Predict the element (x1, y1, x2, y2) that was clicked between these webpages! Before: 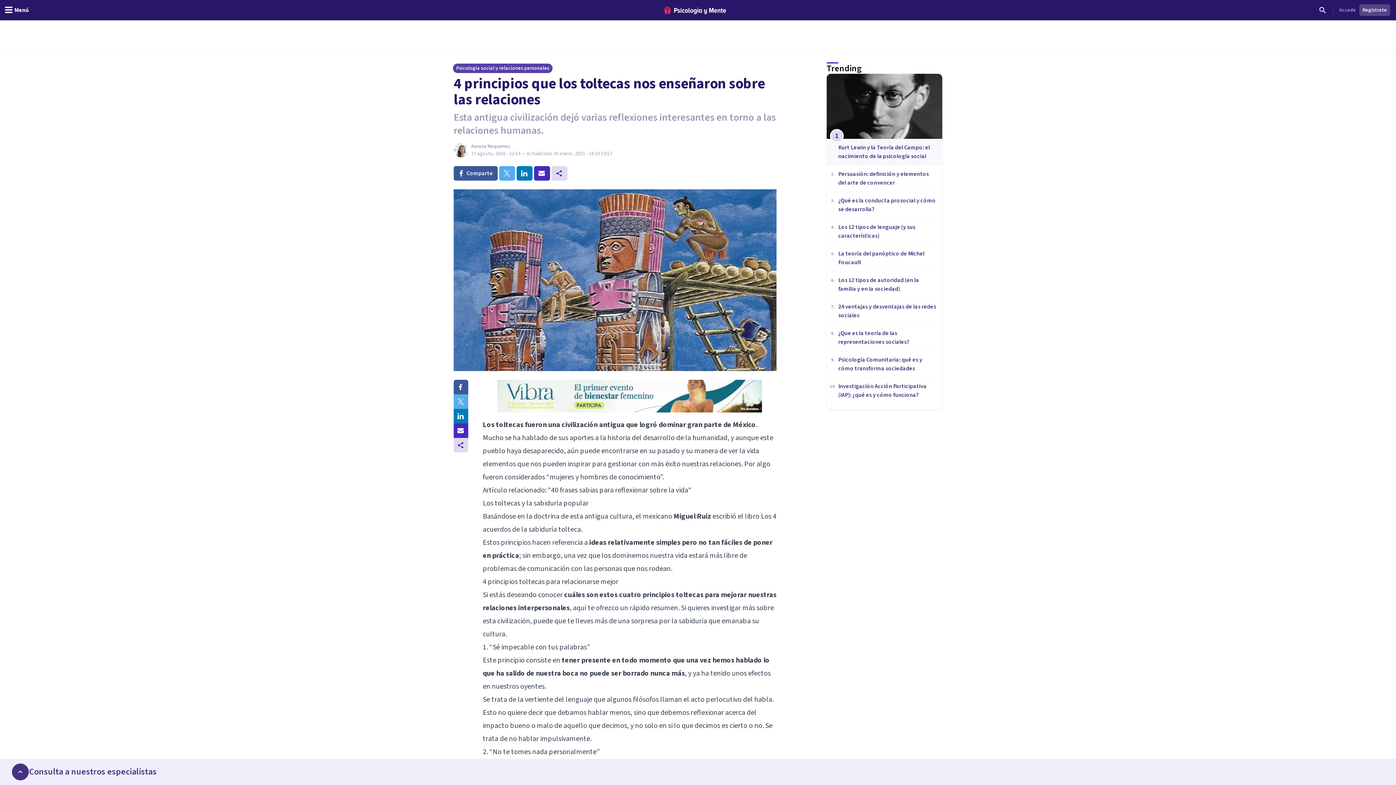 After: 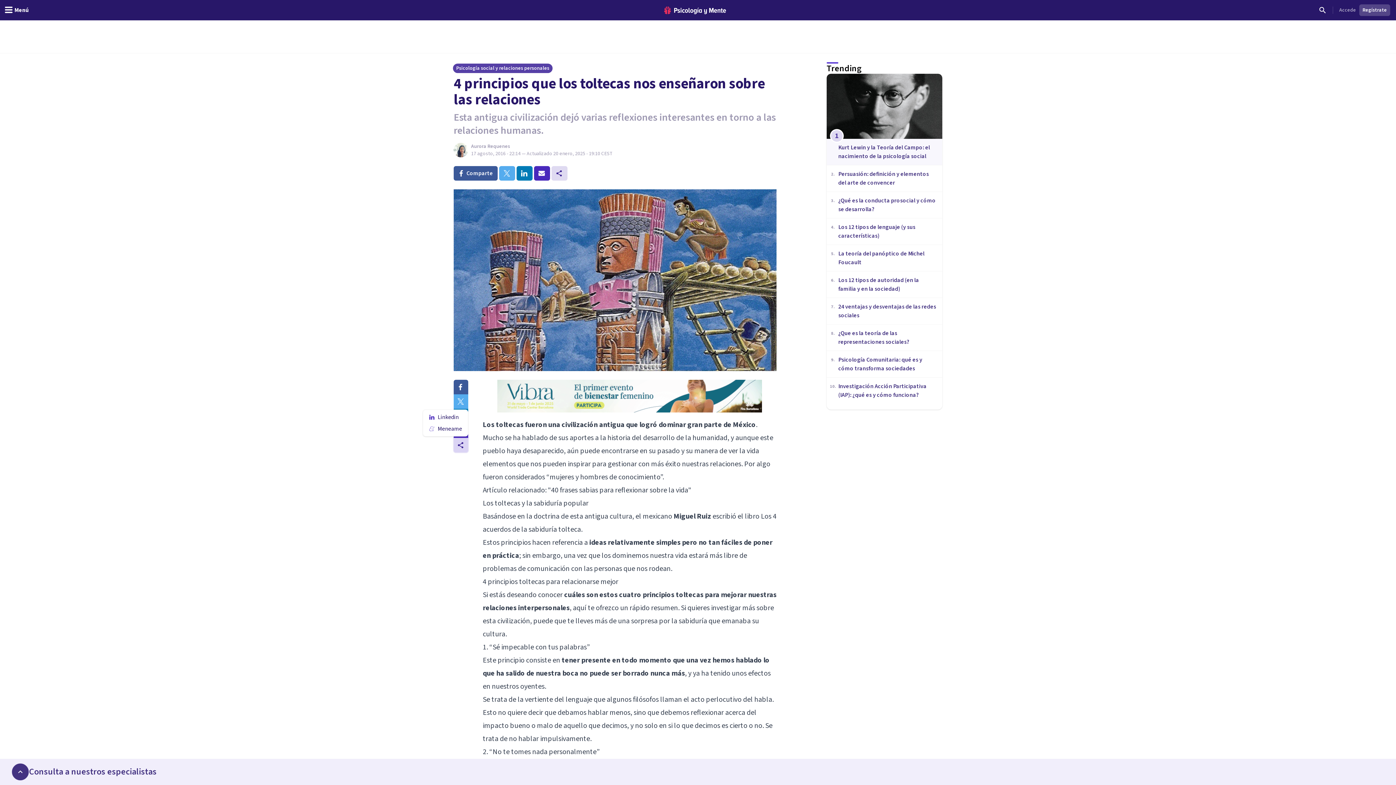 Action: bbox: (453, 438, 468, 452) label: Compartir vía...